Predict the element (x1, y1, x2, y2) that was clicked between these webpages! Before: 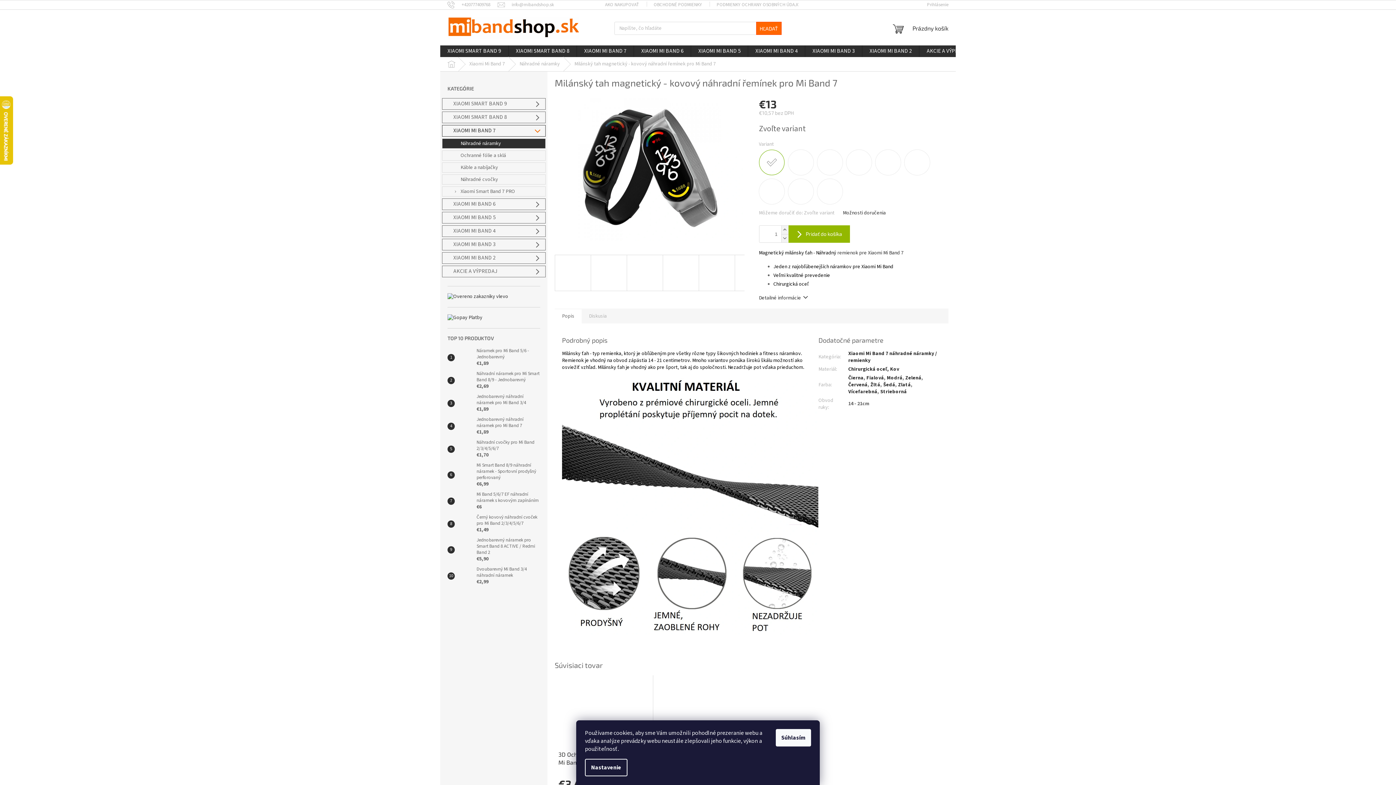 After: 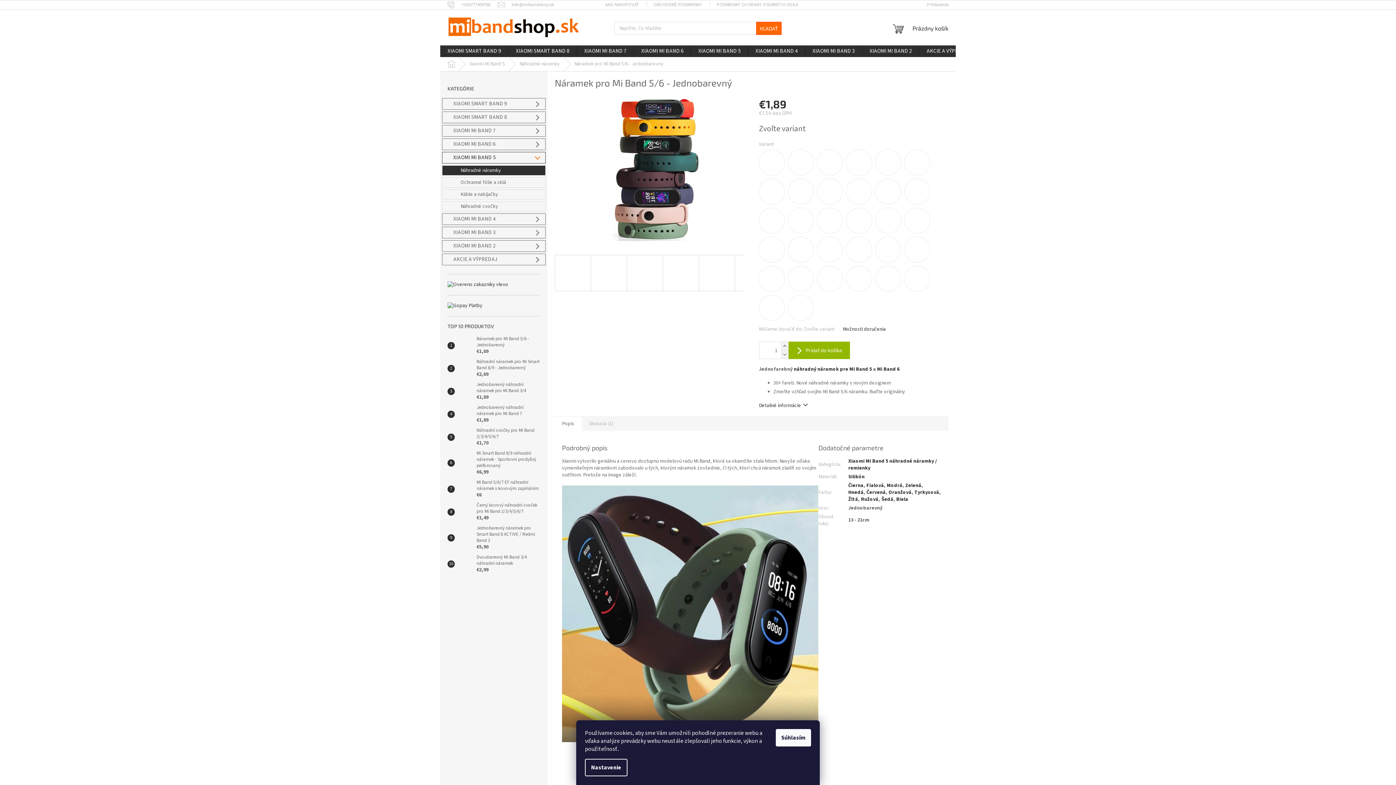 Action: bbox: (454, 350, 473, 364)